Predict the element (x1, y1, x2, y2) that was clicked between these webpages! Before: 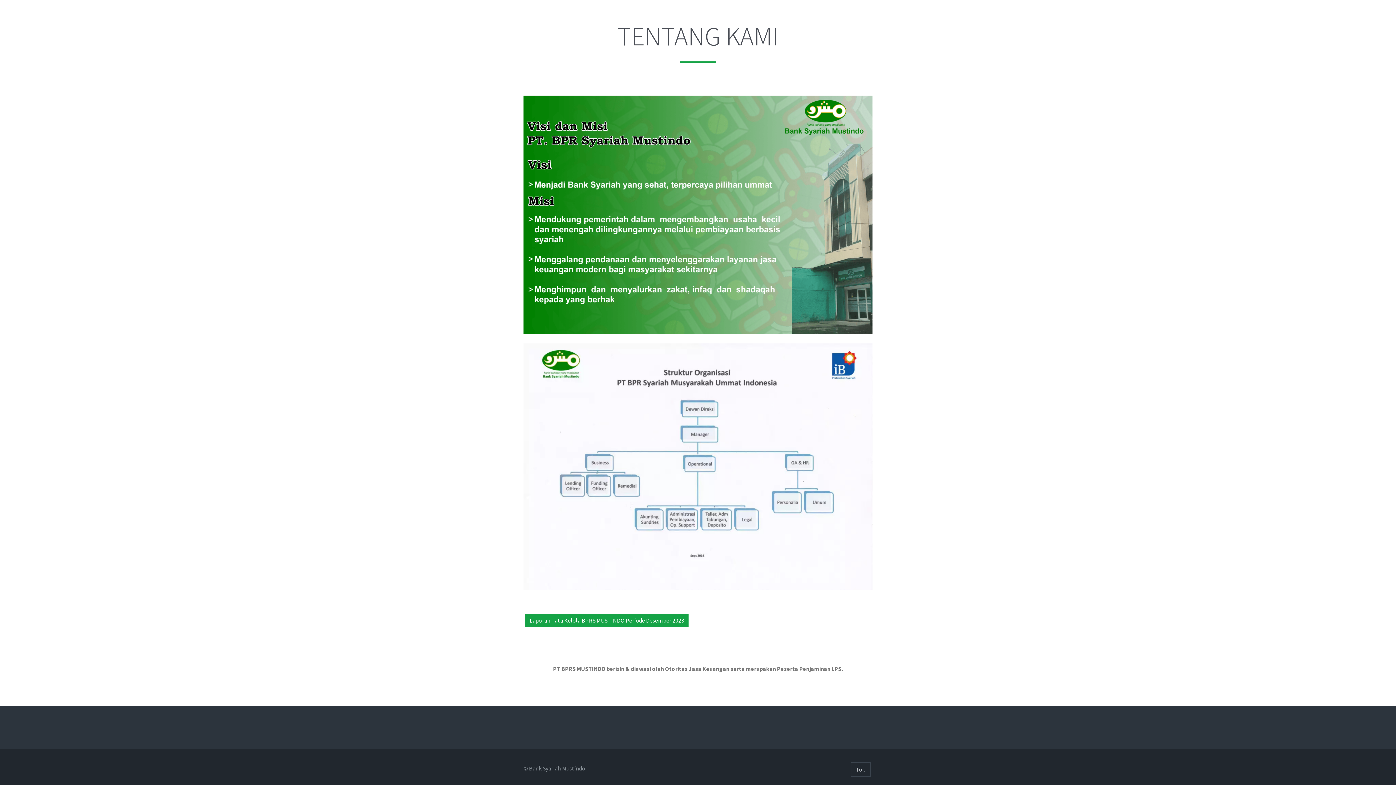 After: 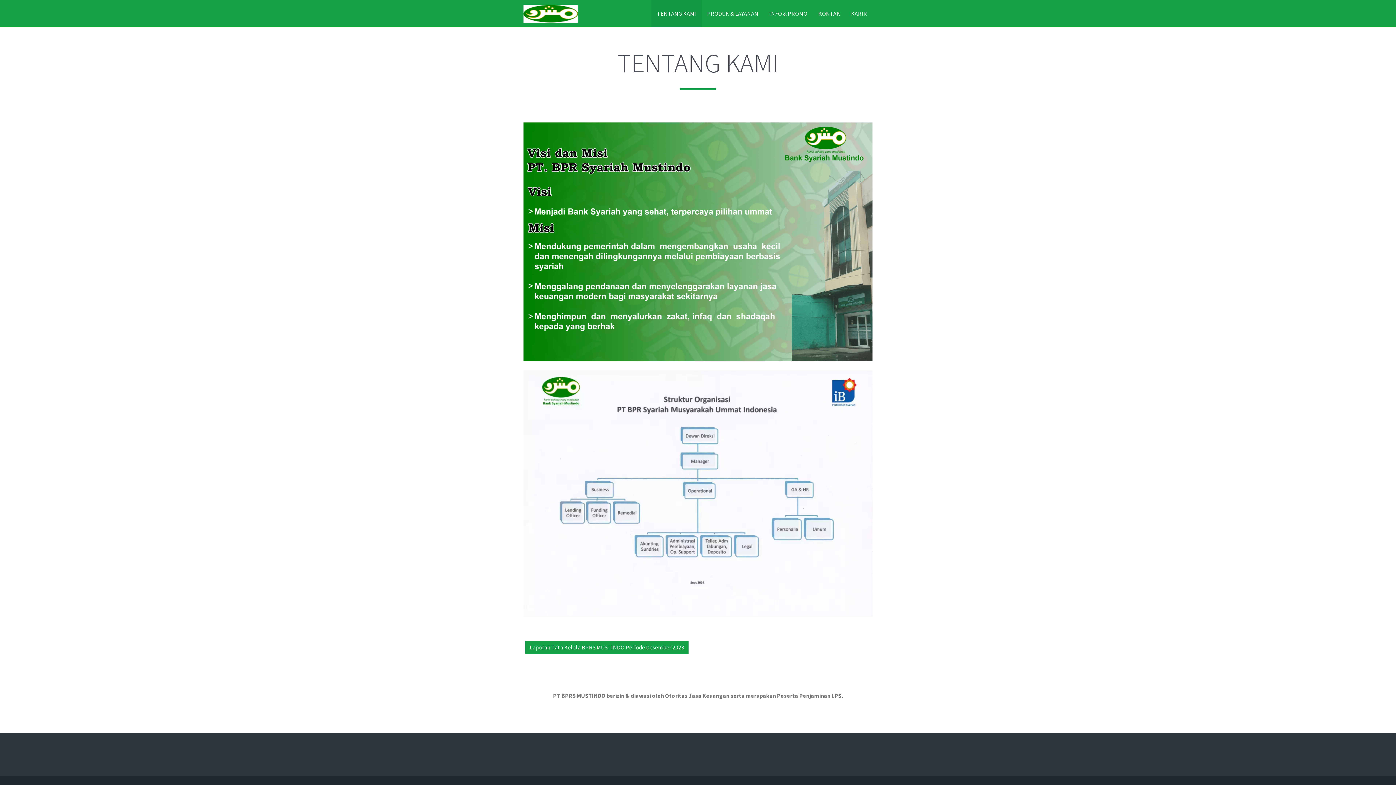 Action: label: Top bbox: (850, 762, 870, 776)